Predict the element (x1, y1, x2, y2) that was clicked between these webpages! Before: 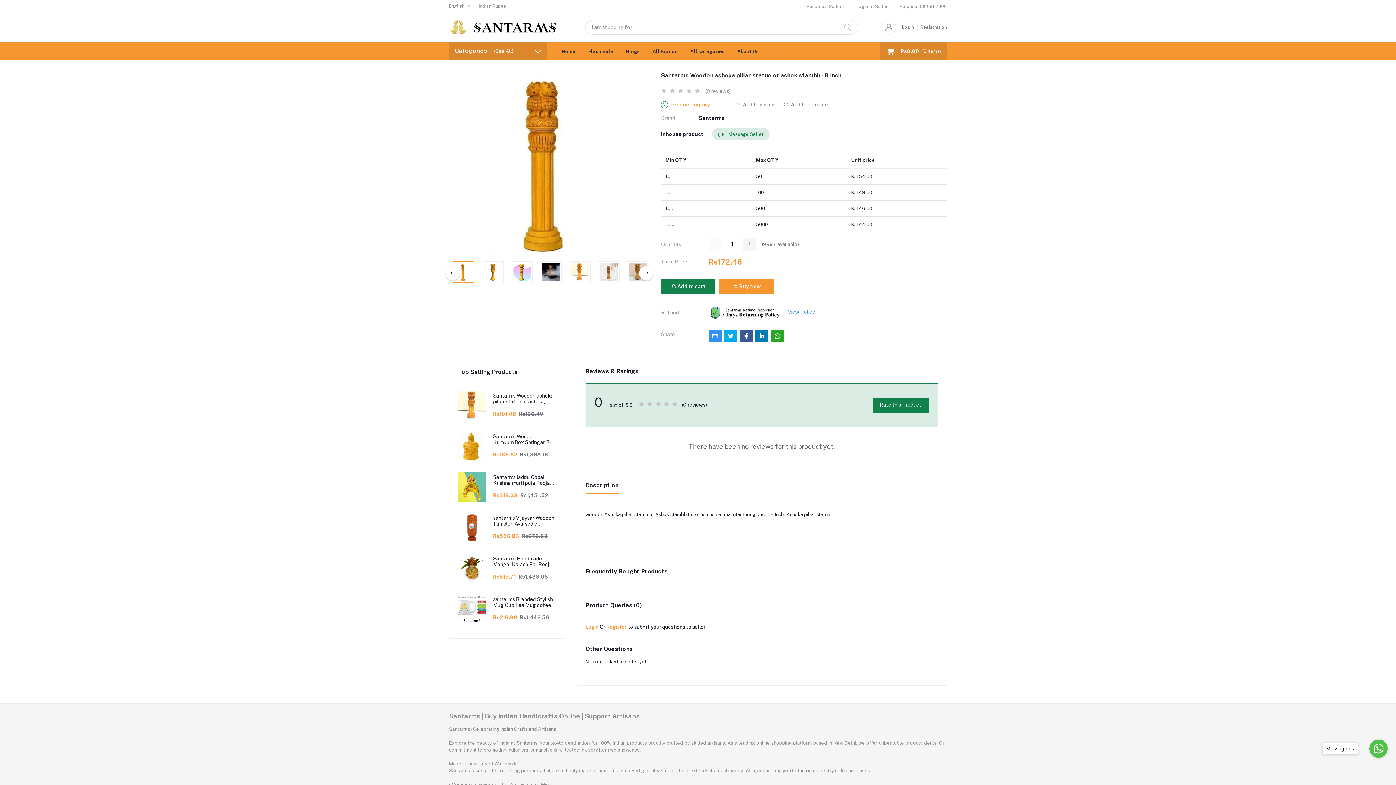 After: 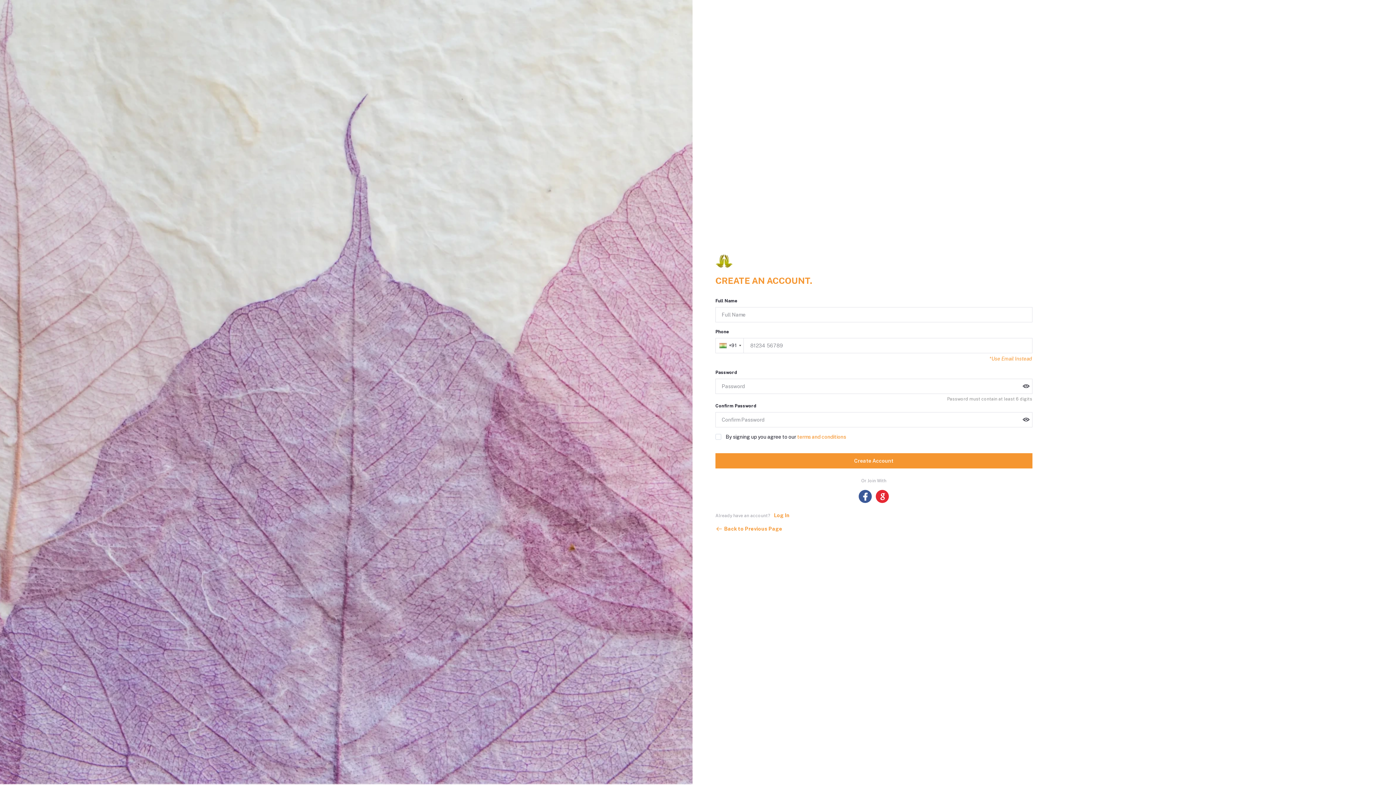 Action: label: Register bbox: (606, 624, 626, 630)